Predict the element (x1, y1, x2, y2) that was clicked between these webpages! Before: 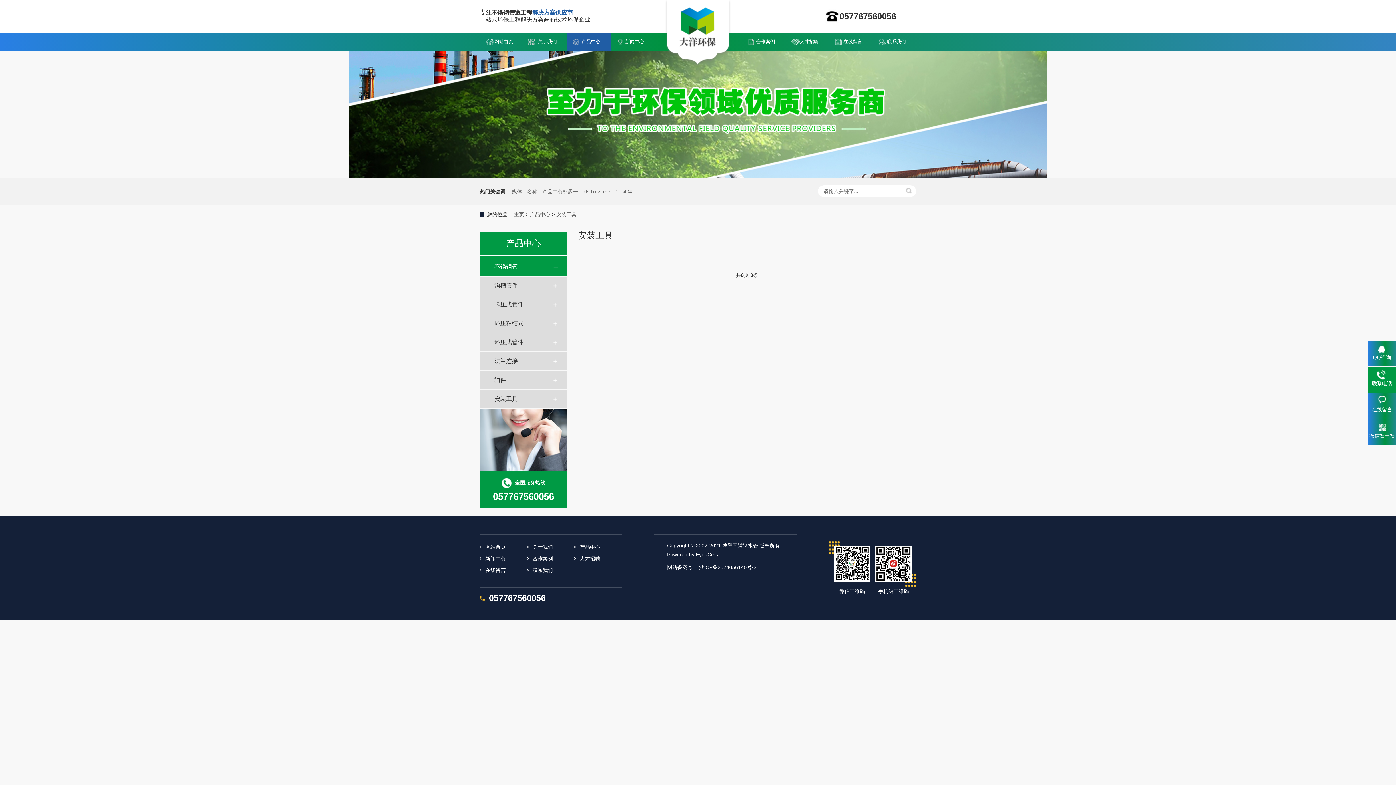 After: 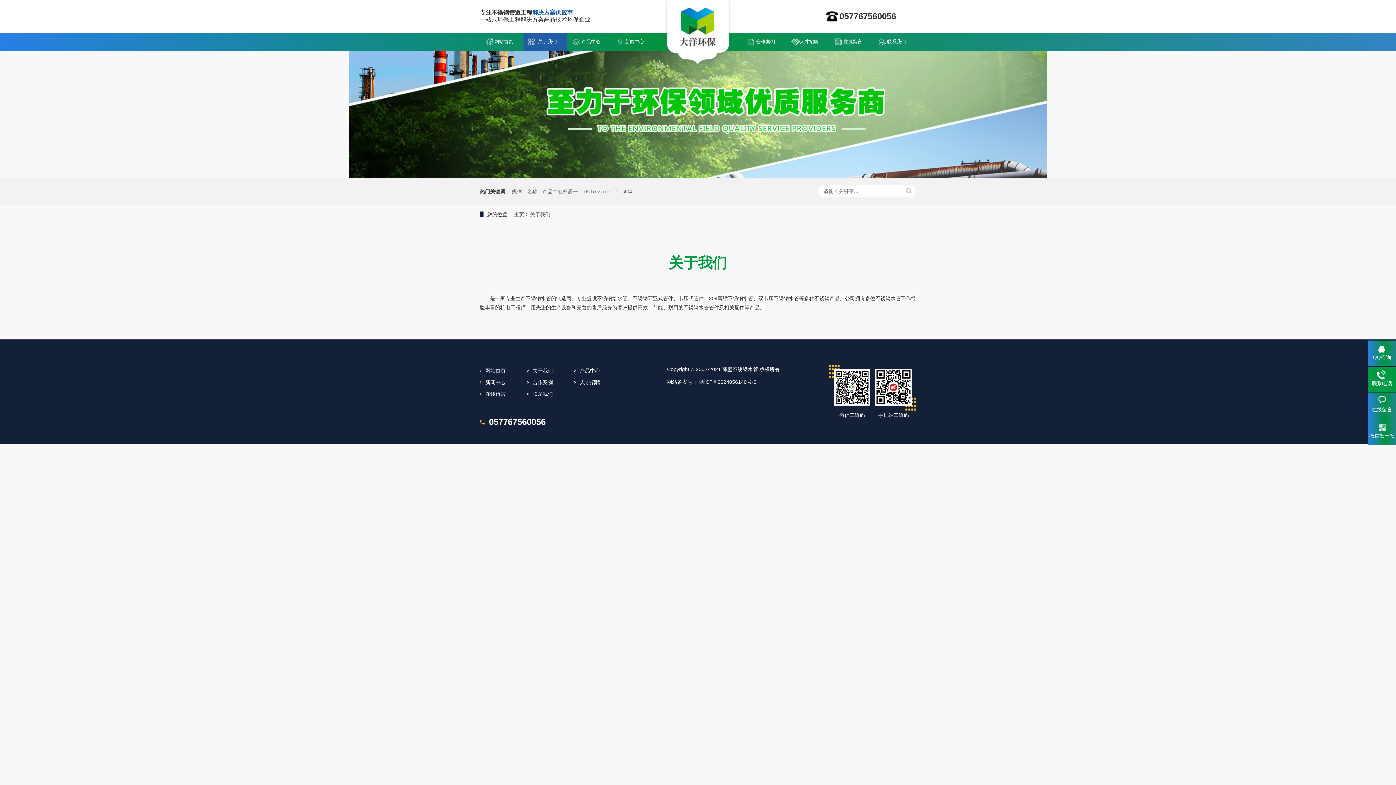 Action: label: 关于我们 bbox: (523, 32, 567, 50)